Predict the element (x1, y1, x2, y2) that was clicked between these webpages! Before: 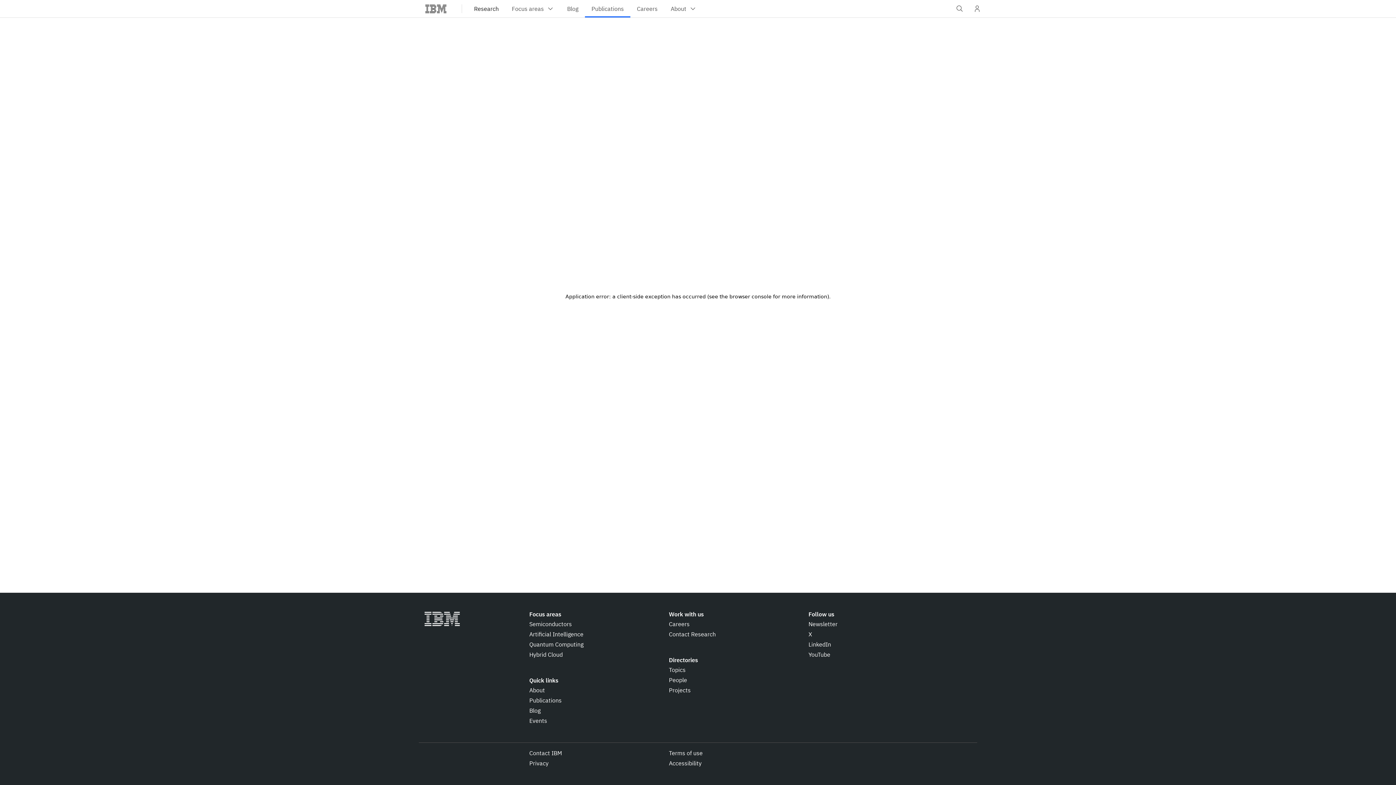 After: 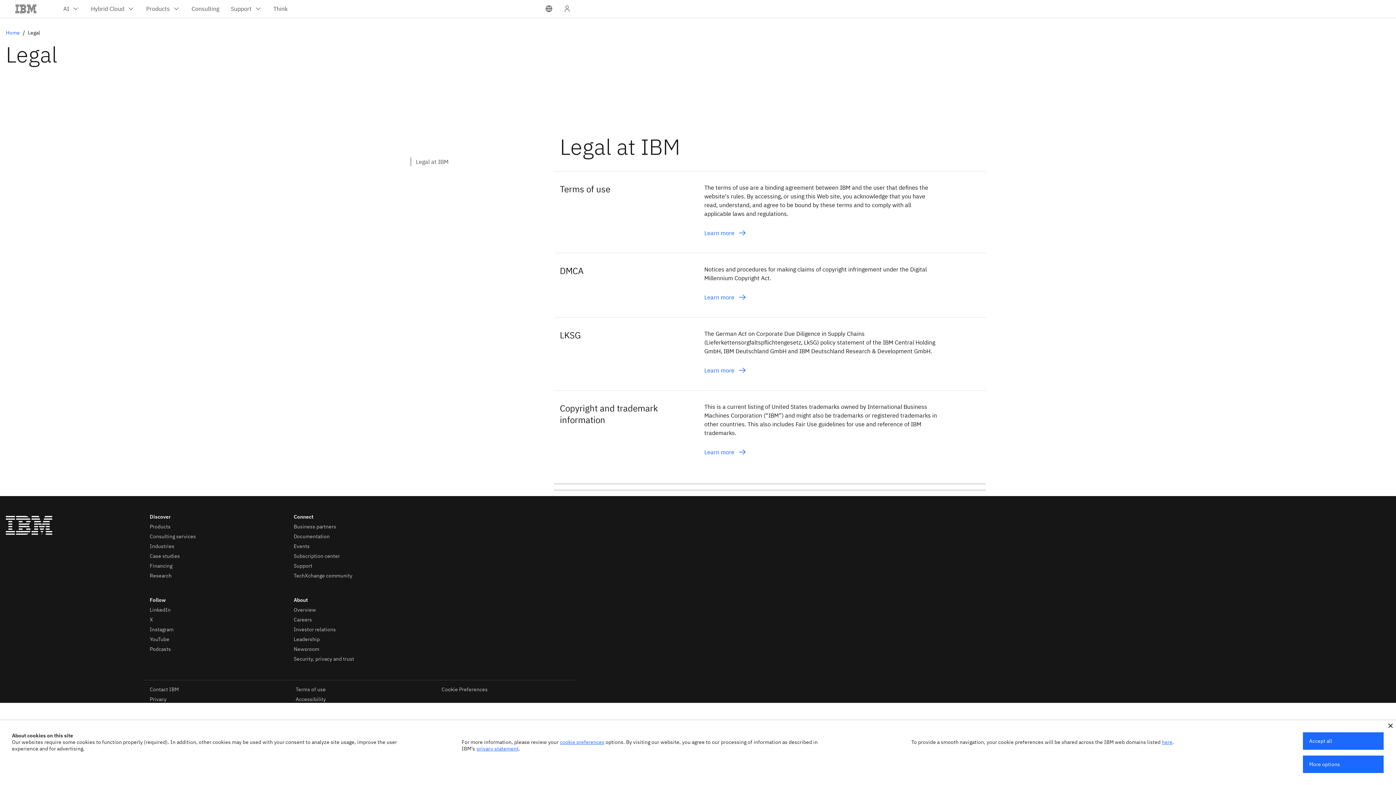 Action: bbox: (669, 749, 702, 757) label: Terms of use